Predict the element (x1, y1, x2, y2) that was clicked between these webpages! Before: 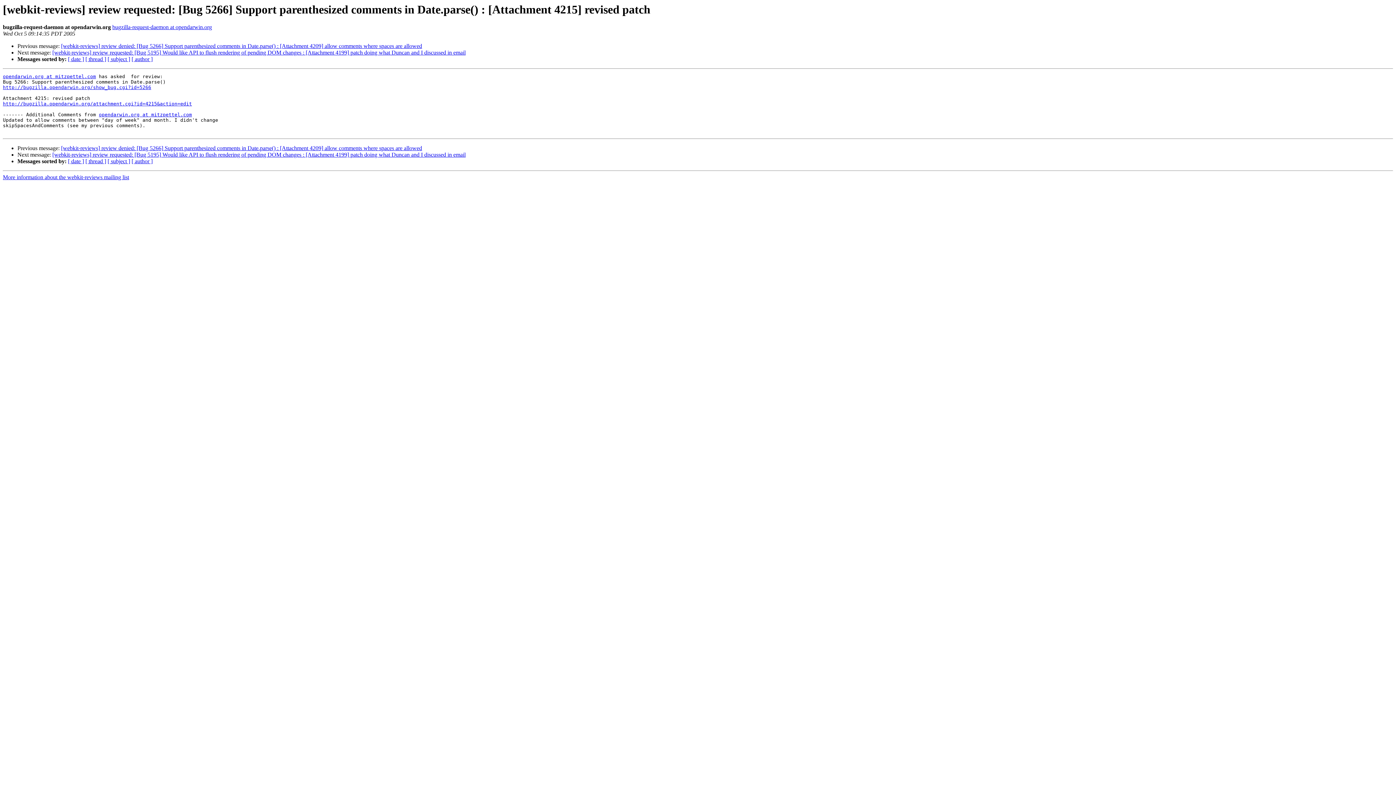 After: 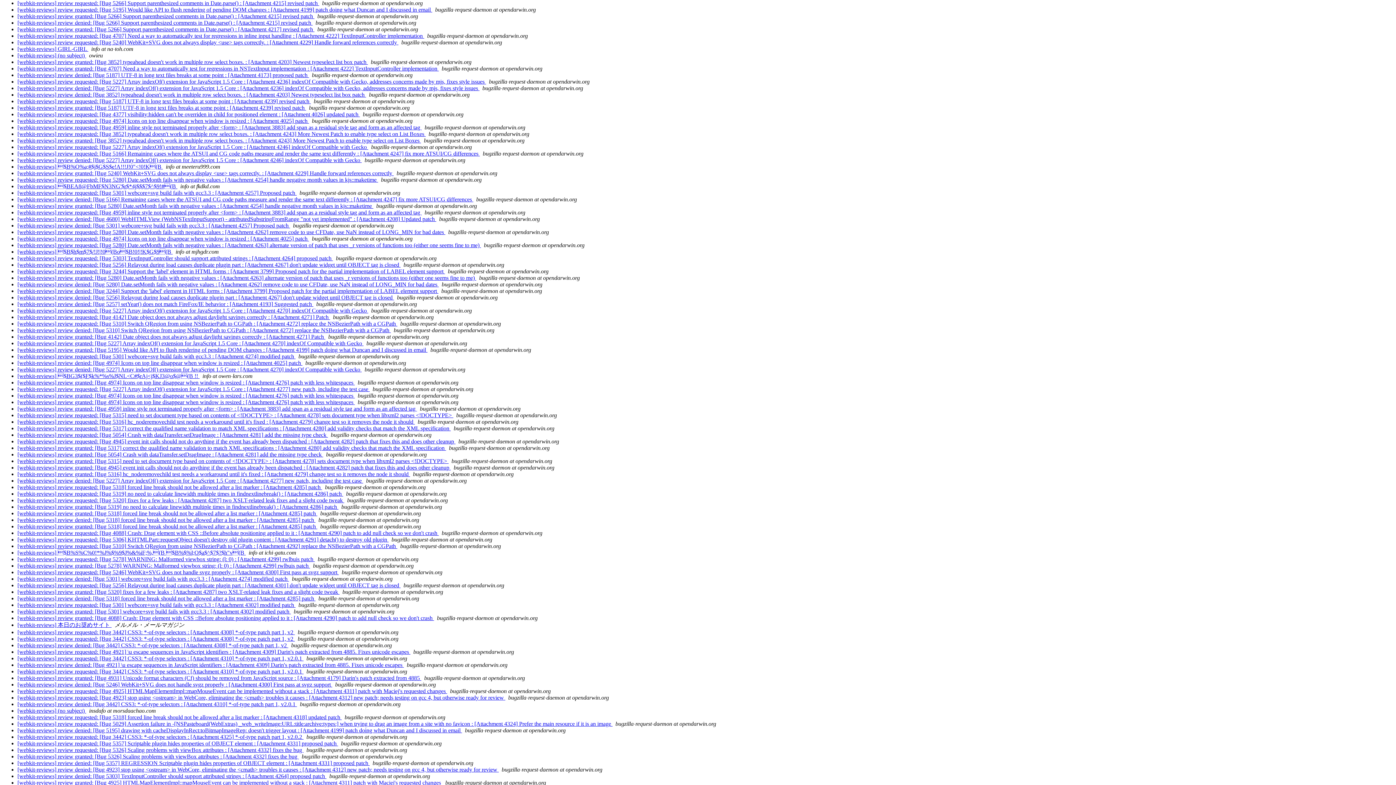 Action: label: [ date ] bbox: (68, 56, 84, 62)